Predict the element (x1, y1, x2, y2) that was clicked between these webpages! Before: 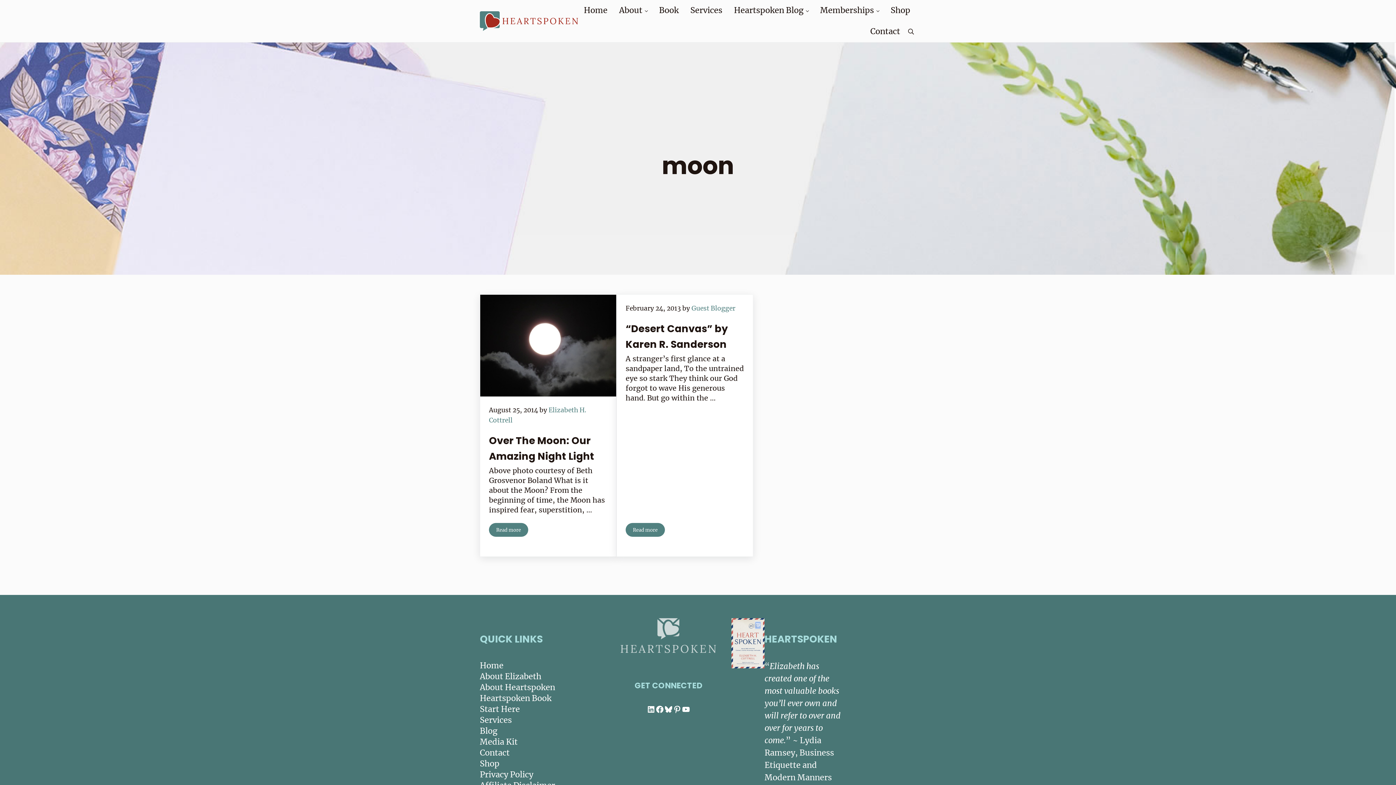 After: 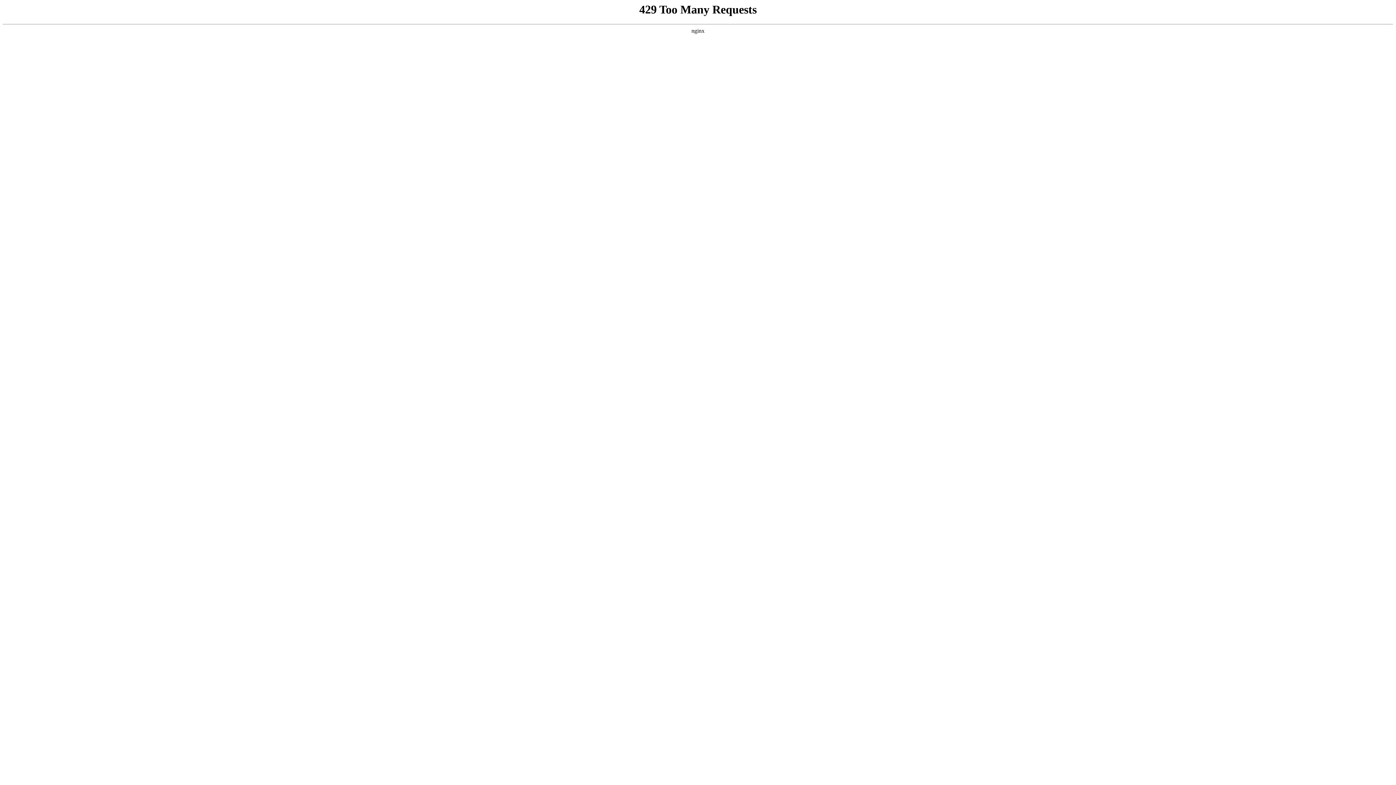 Action: label: Privacy Policy bbox: (480, 769, 533, 780)